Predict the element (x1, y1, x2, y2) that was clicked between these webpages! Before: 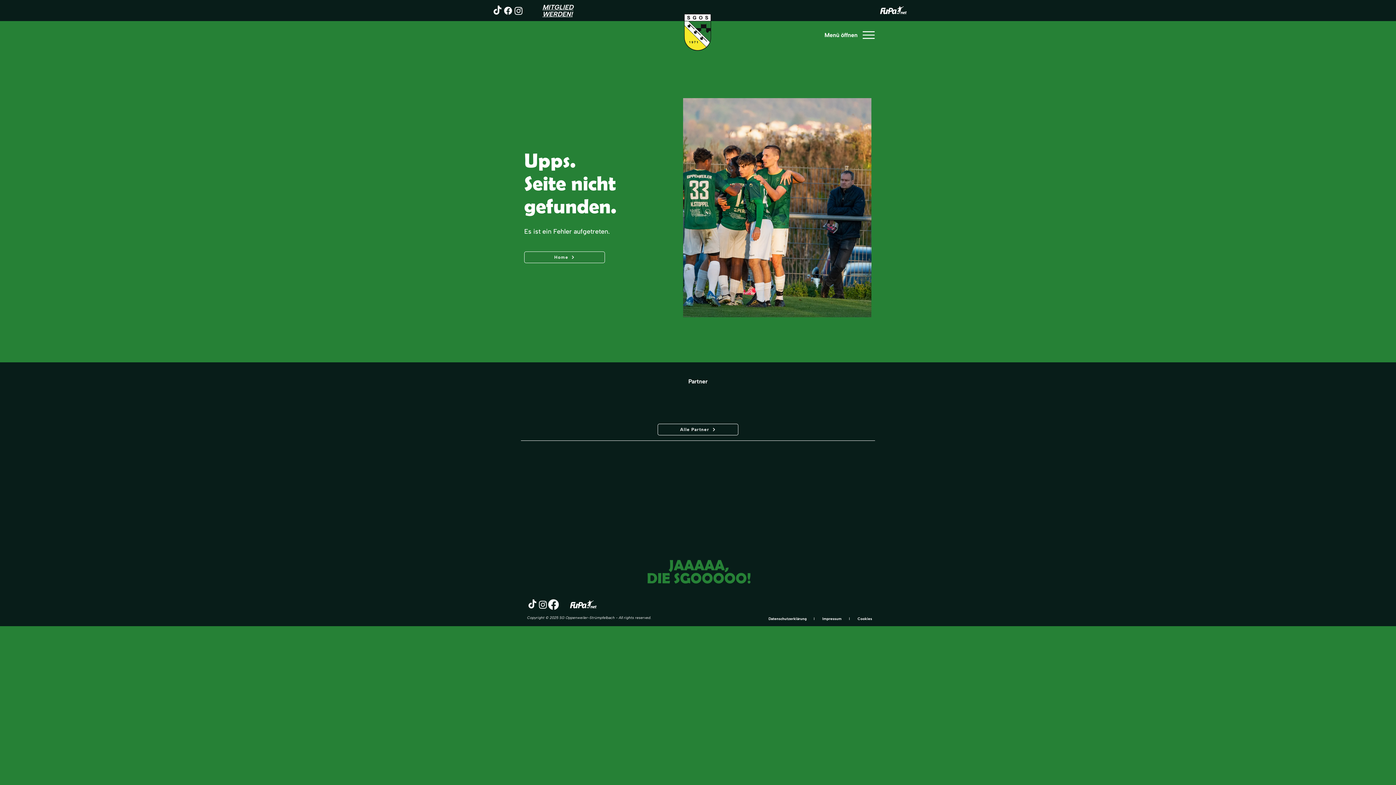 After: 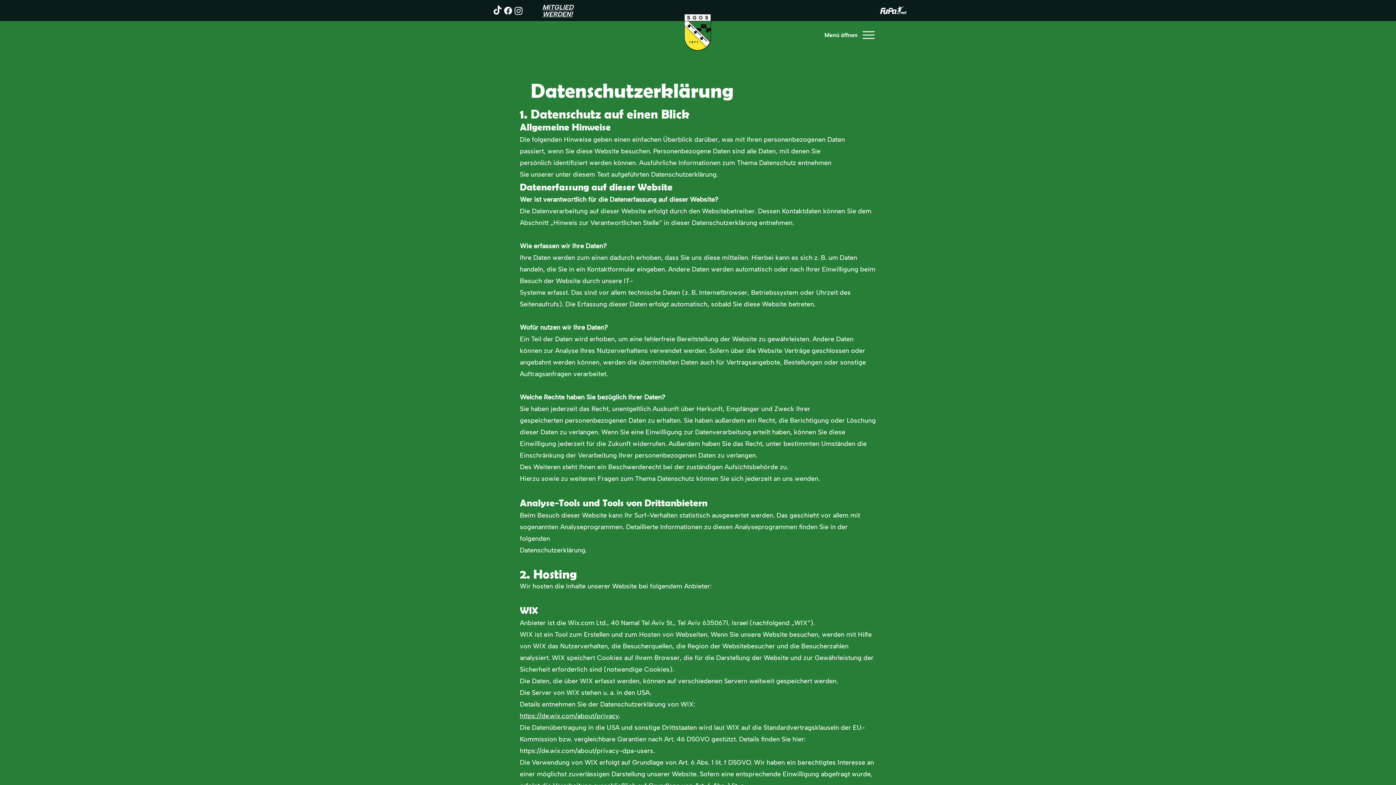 Action: bbox: (857, 616, 872, 621) label: Cookies